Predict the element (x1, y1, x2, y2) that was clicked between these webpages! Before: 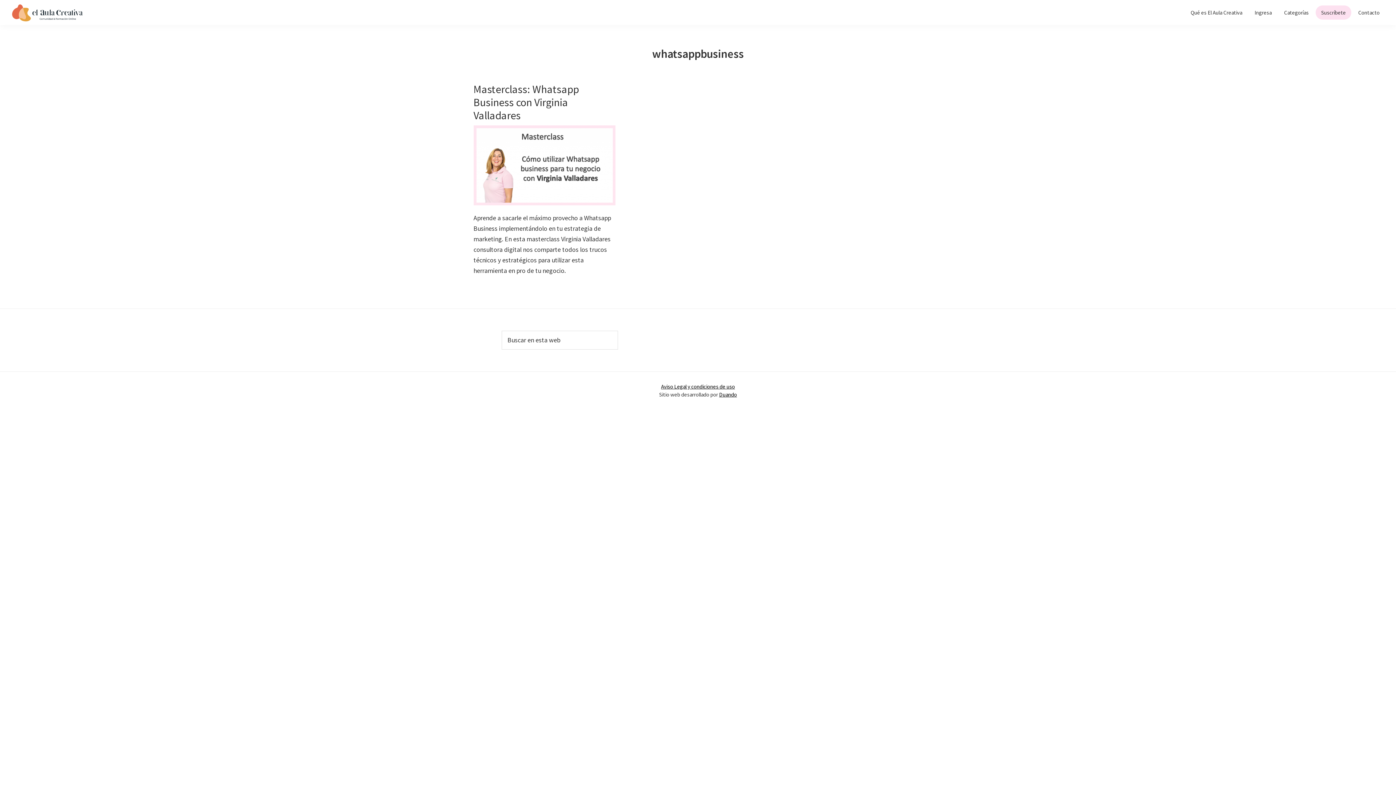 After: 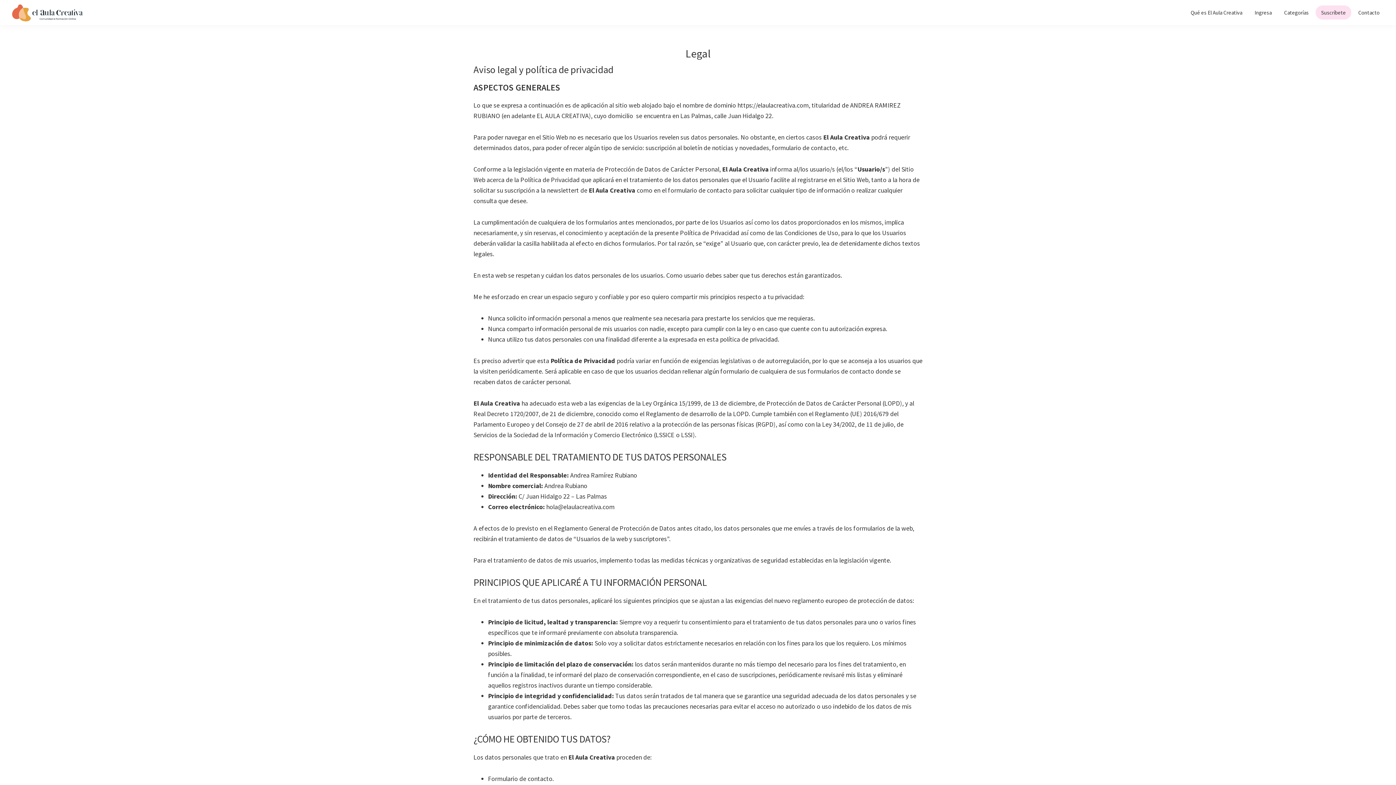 Action: label: Aviso Legal y condiciones de uso bbox: (661, 383, 735, 390)